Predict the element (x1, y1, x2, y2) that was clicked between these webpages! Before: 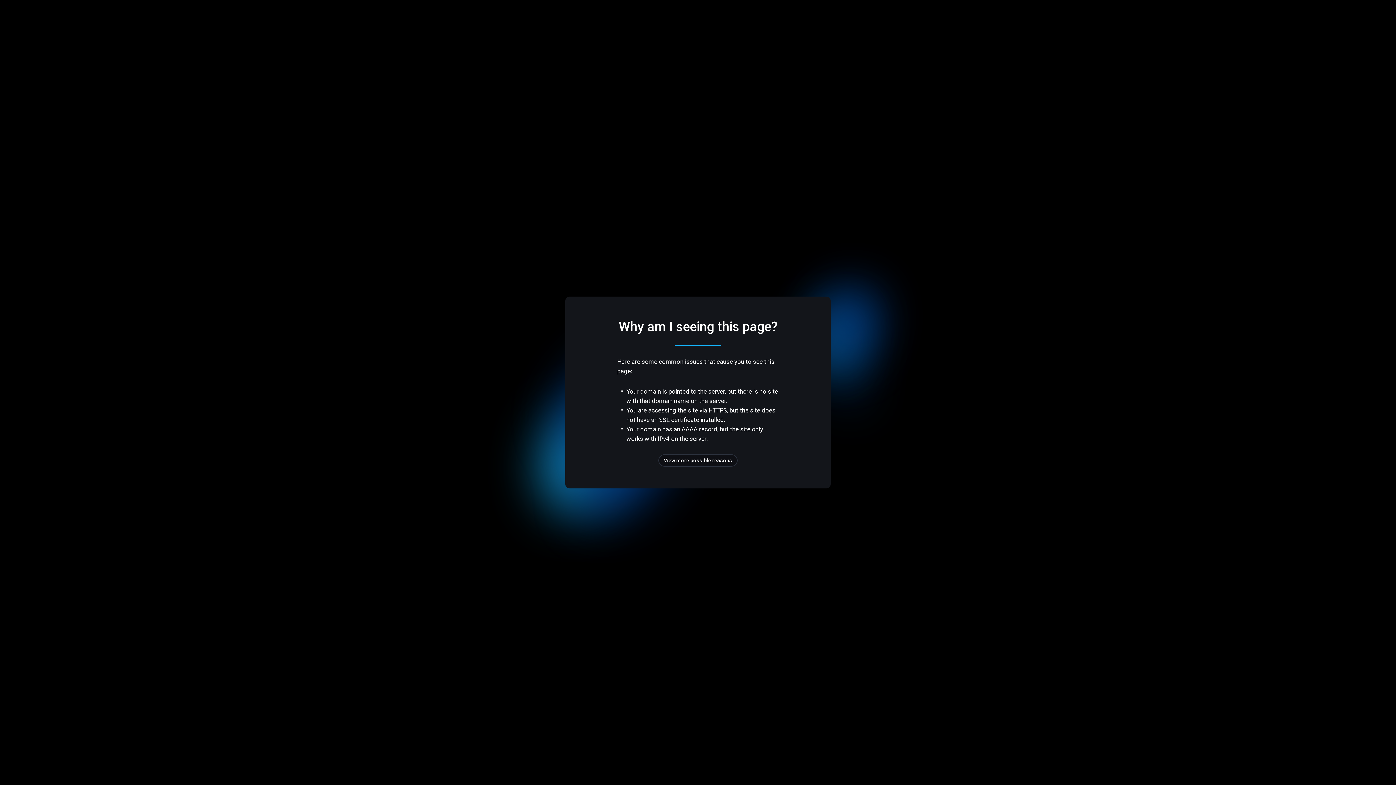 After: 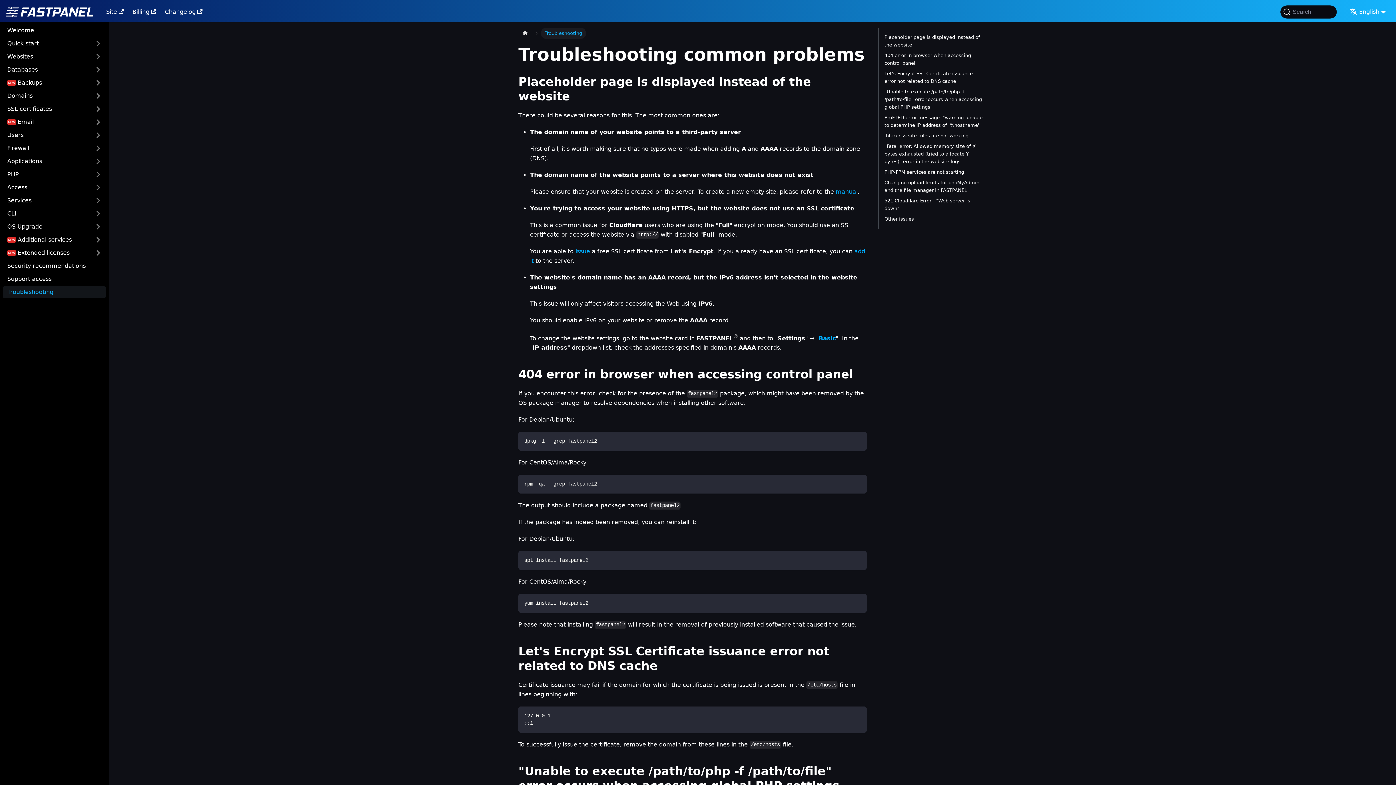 Action: bbox: (658, 454, 737, 466) label: View more possible reasons